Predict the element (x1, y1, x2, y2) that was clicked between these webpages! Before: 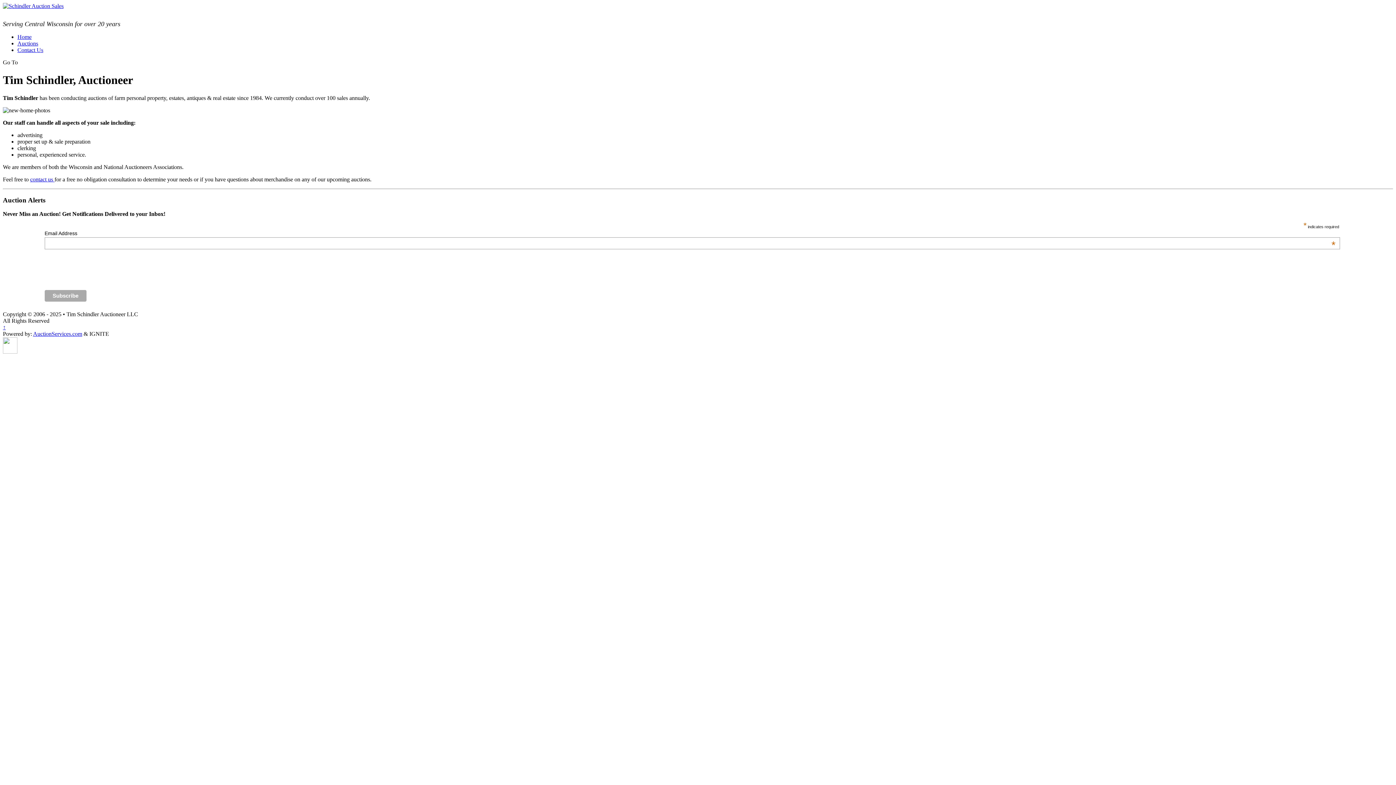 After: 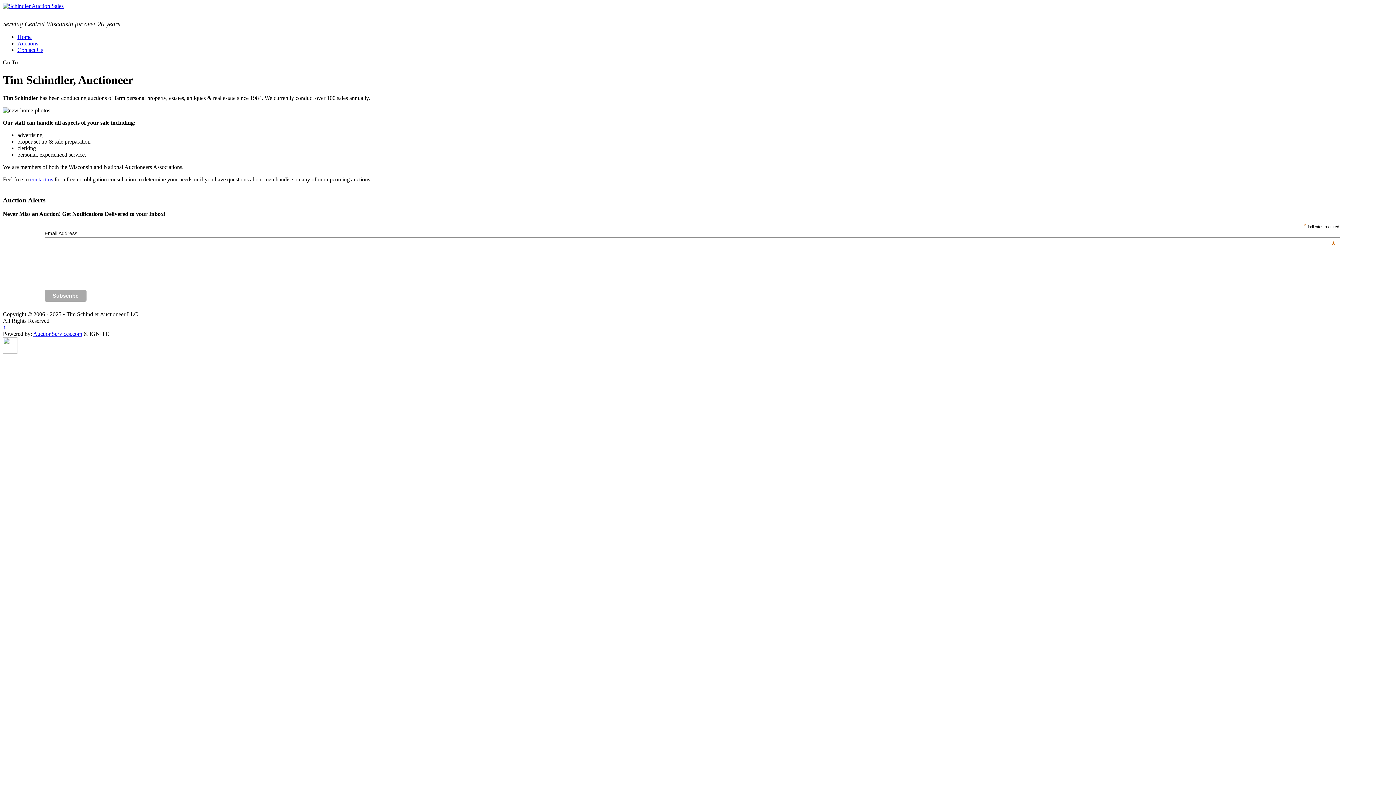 Action: bbox: (2, 324, 5, 330) label: ↑